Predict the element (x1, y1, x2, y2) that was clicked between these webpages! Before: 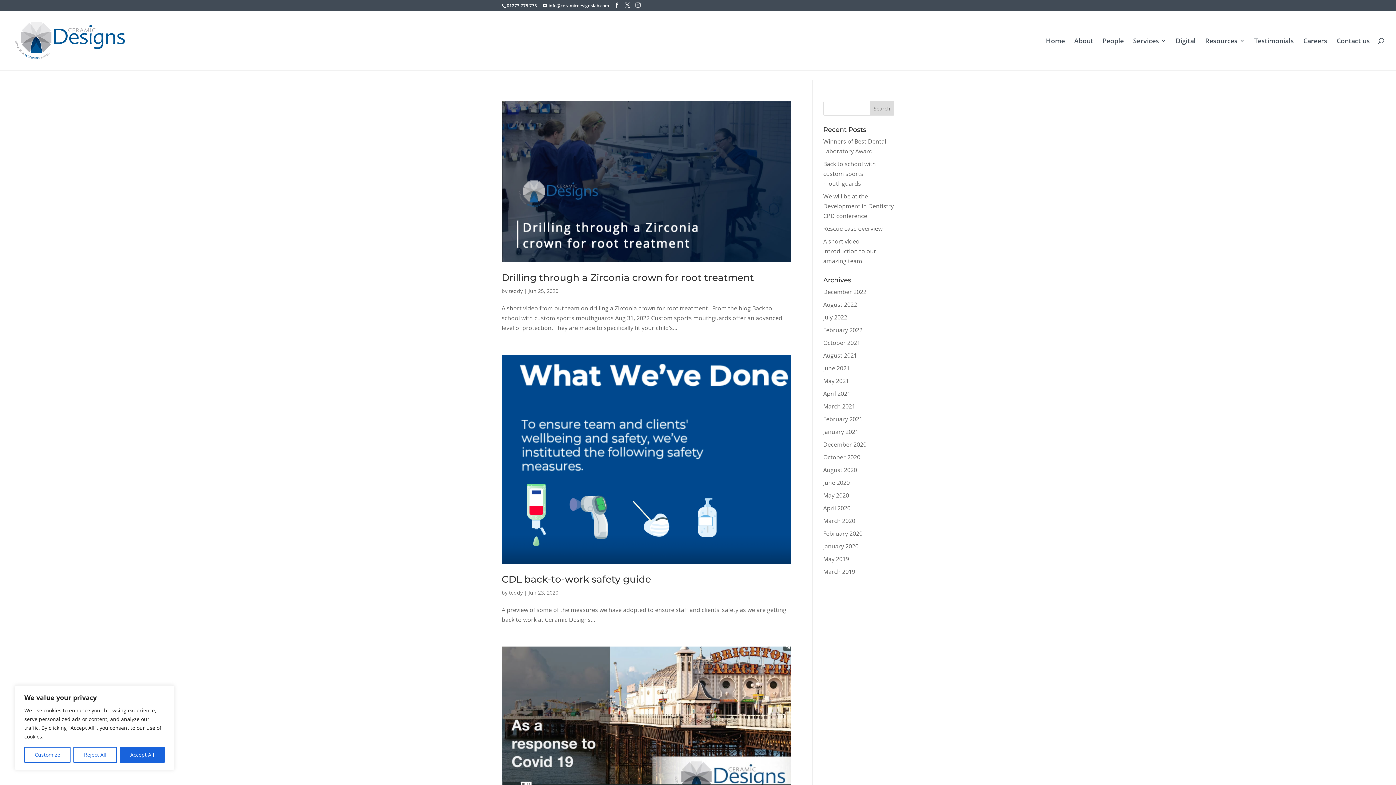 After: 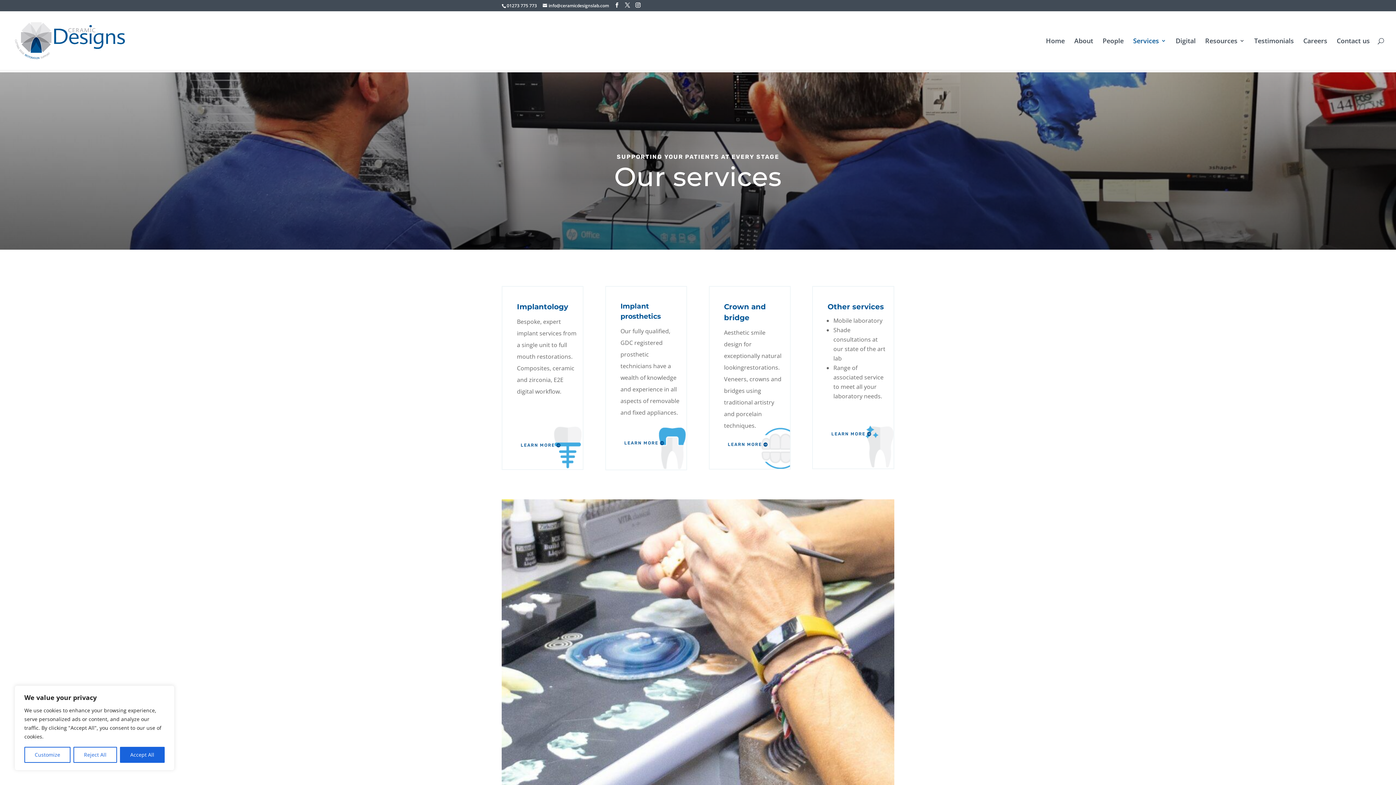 Action: label: Services bbox: (1133, 38, 1166, 70)